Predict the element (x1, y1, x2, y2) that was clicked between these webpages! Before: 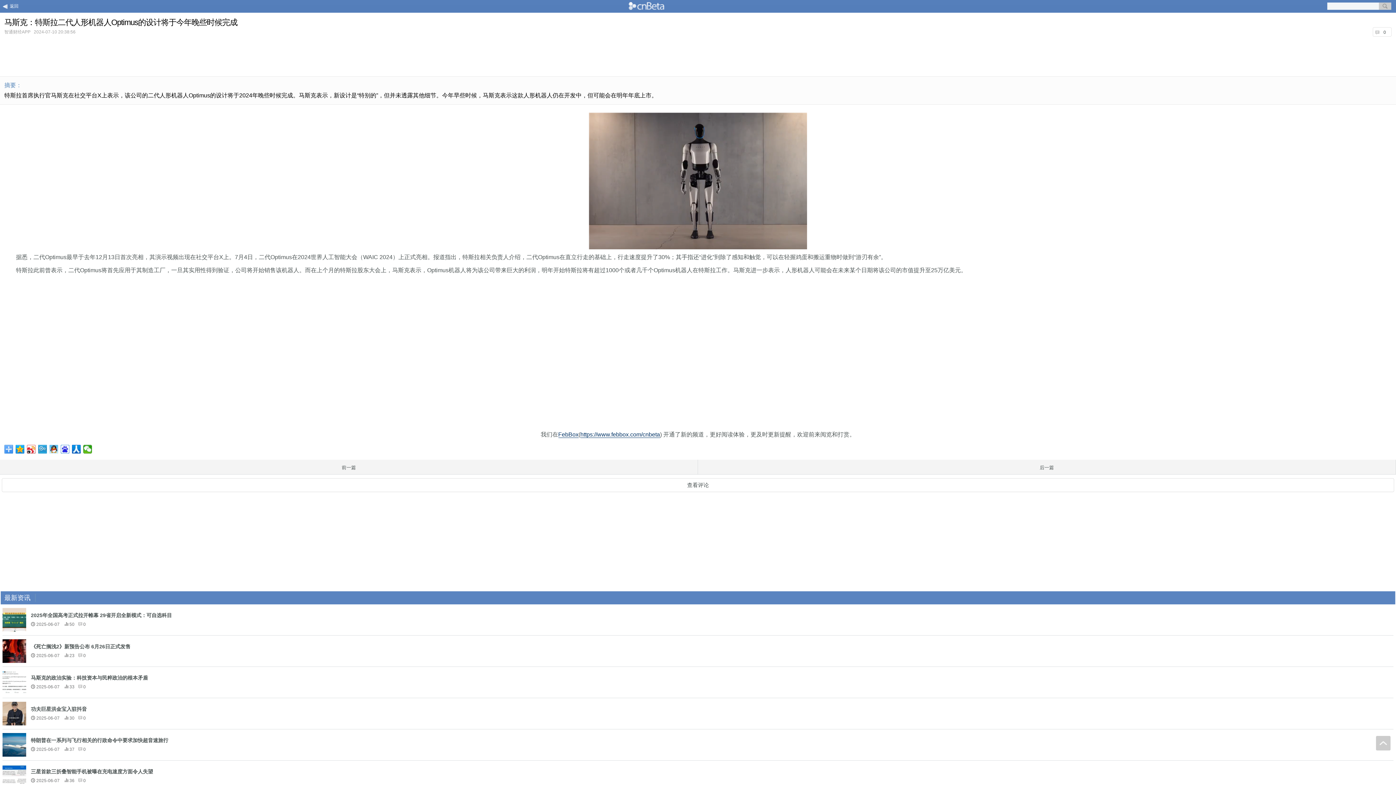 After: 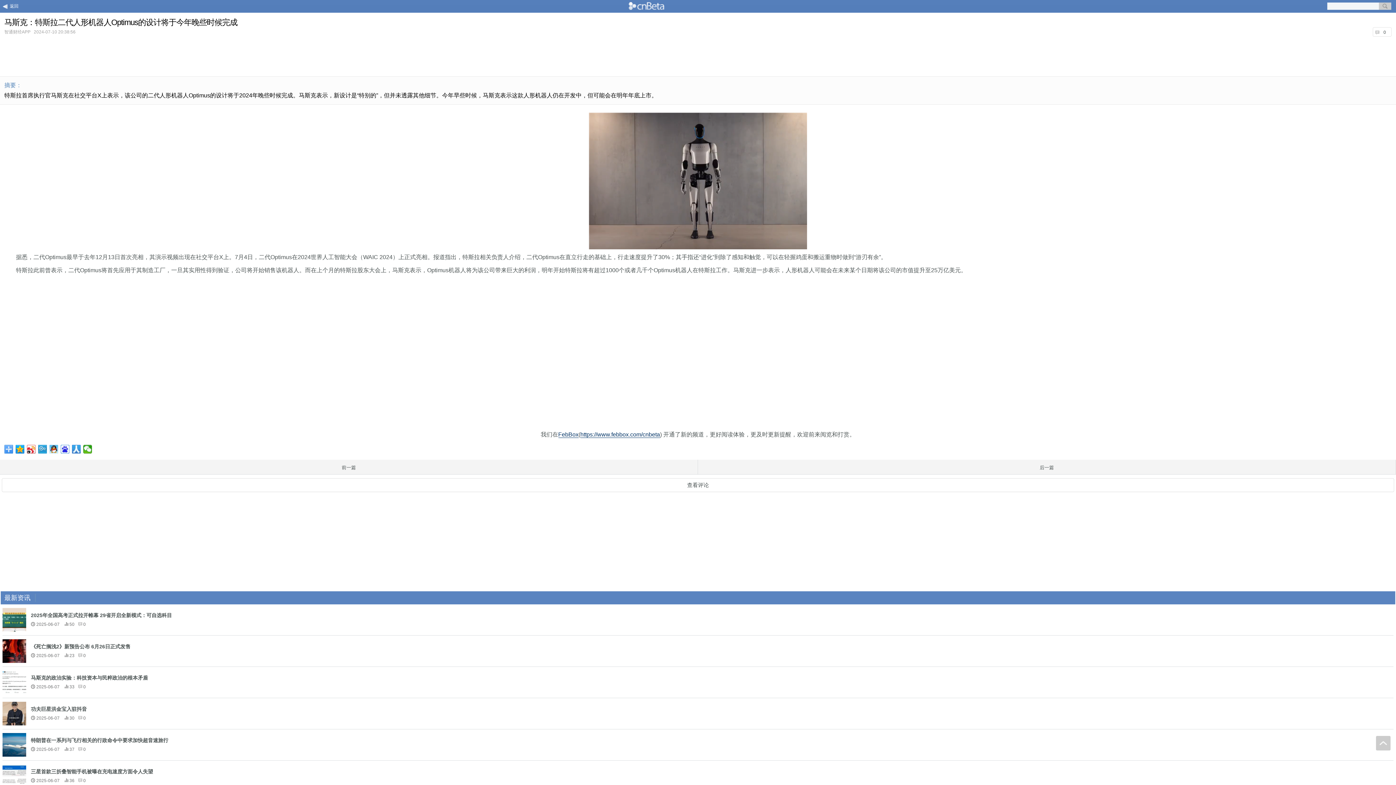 Action: bbox: (72, 445, 81, 453)